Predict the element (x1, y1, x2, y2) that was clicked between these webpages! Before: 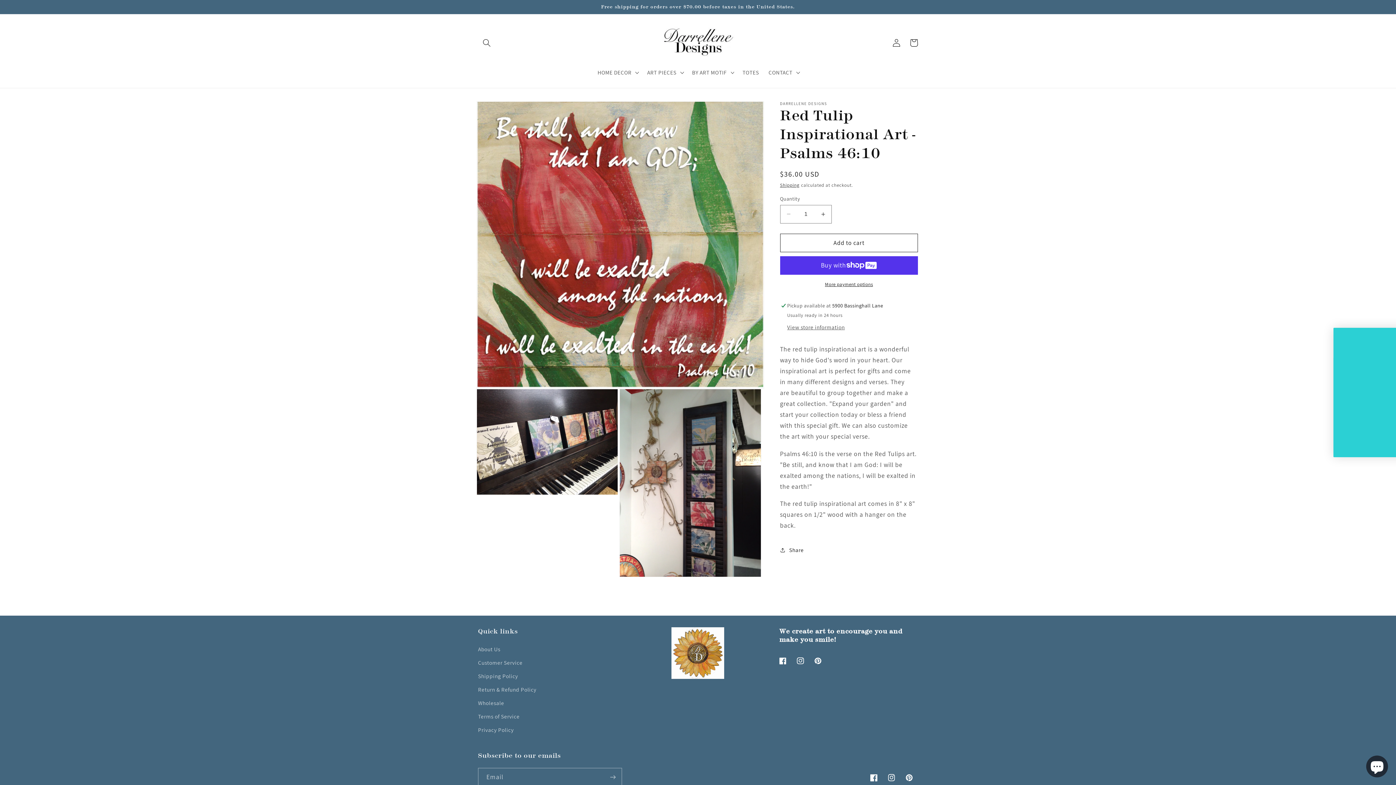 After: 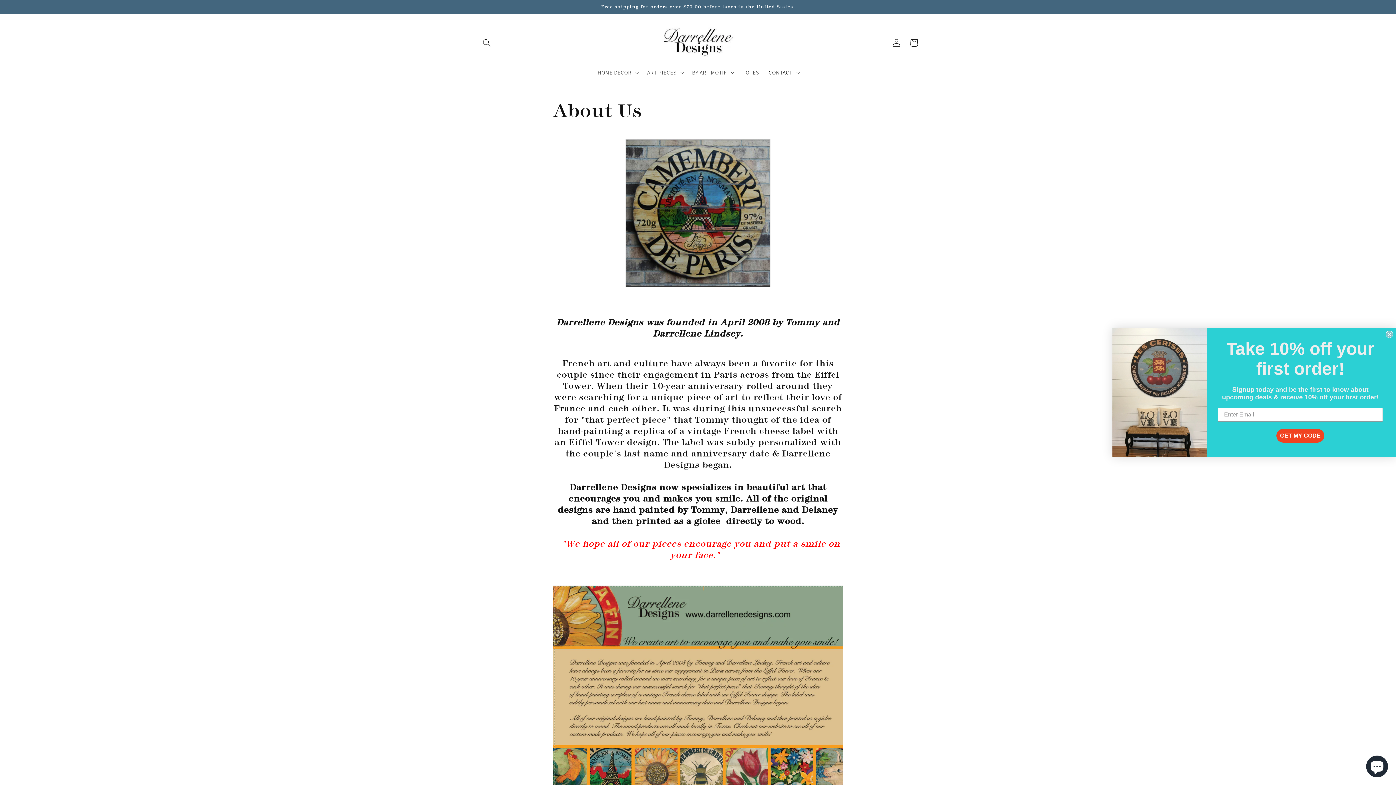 Action: label: About Us bbox: (478, 644, 500, 656)